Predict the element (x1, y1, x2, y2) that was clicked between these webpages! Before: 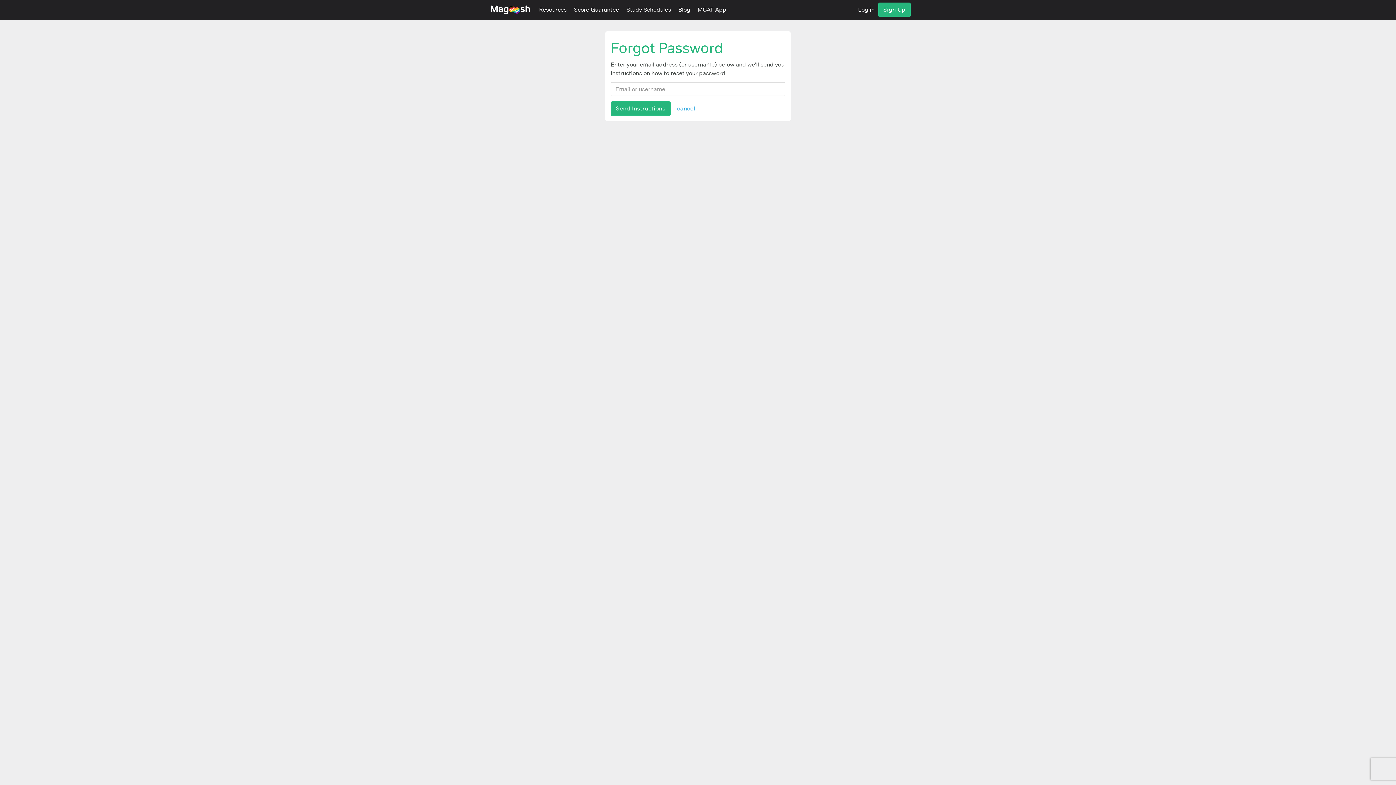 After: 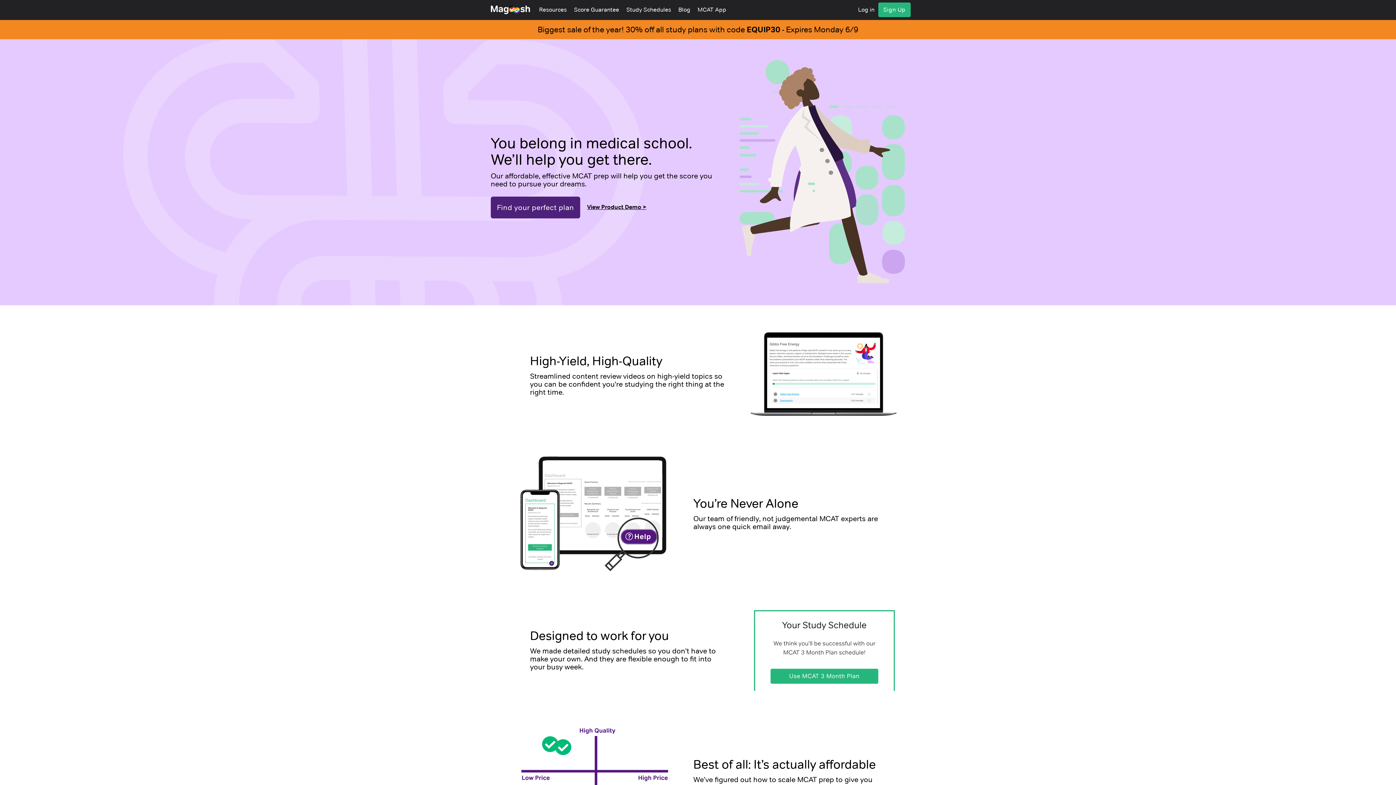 Action: label: Magoosh bbox: (485, 0, 535, 19)